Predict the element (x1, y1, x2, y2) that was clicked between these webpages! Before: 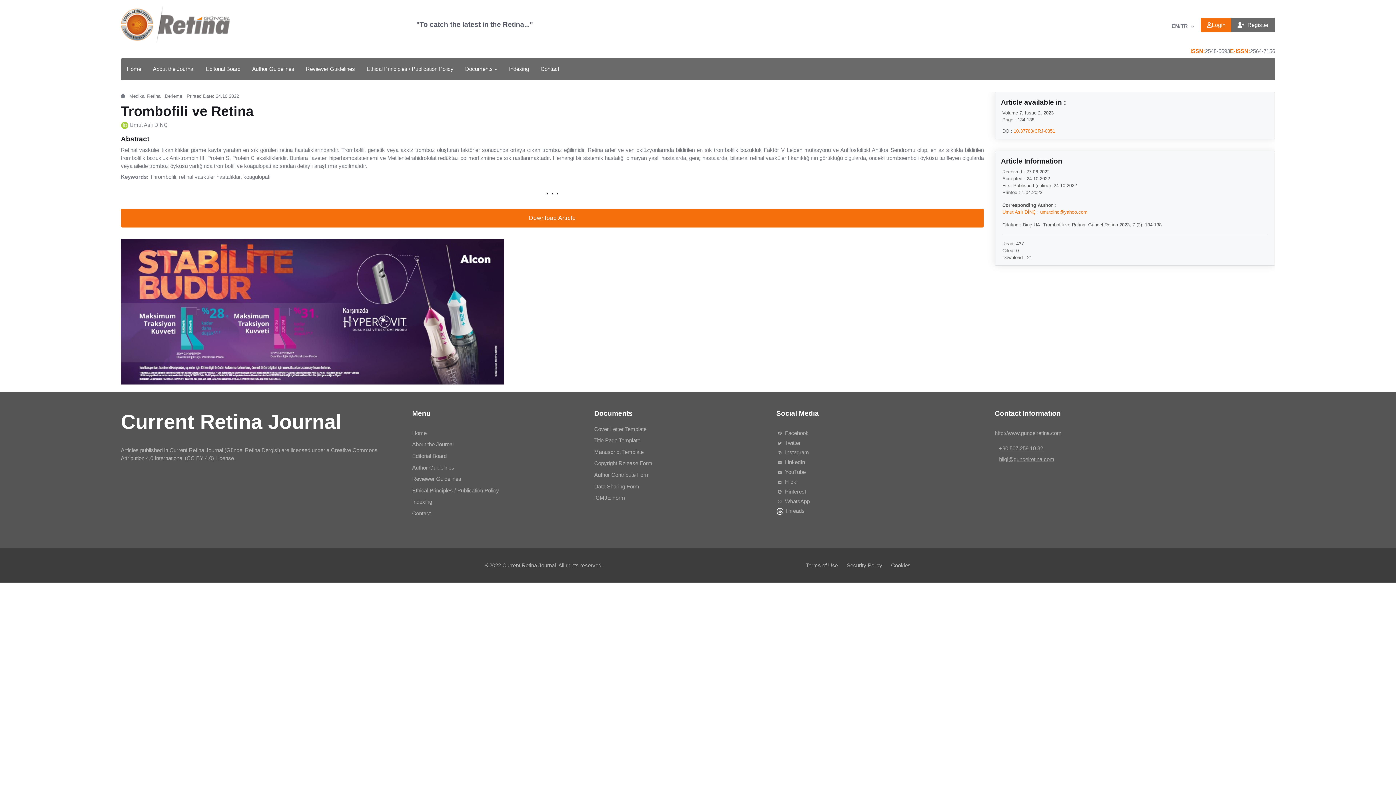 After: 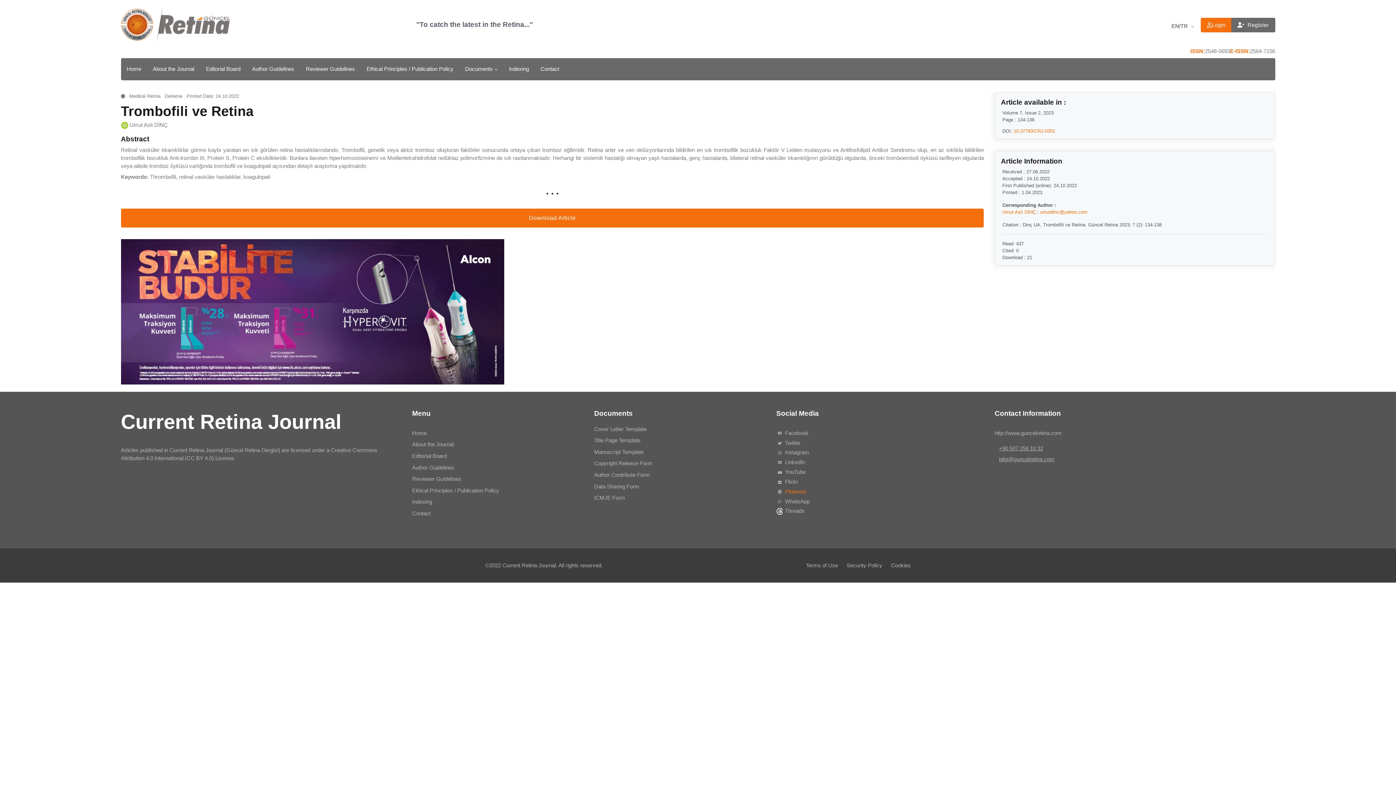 Action: label:  Pinterest bbox: (776, 487, 984, 497)